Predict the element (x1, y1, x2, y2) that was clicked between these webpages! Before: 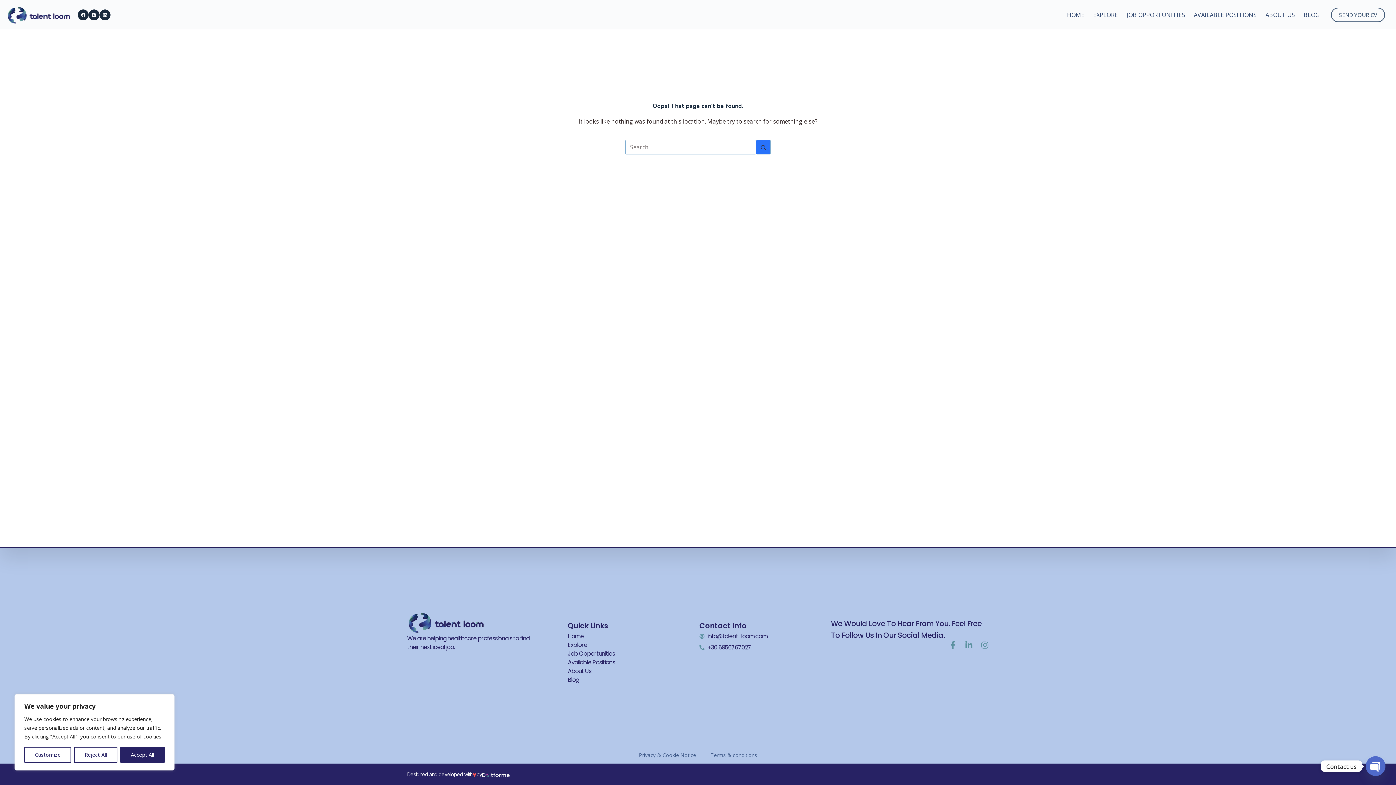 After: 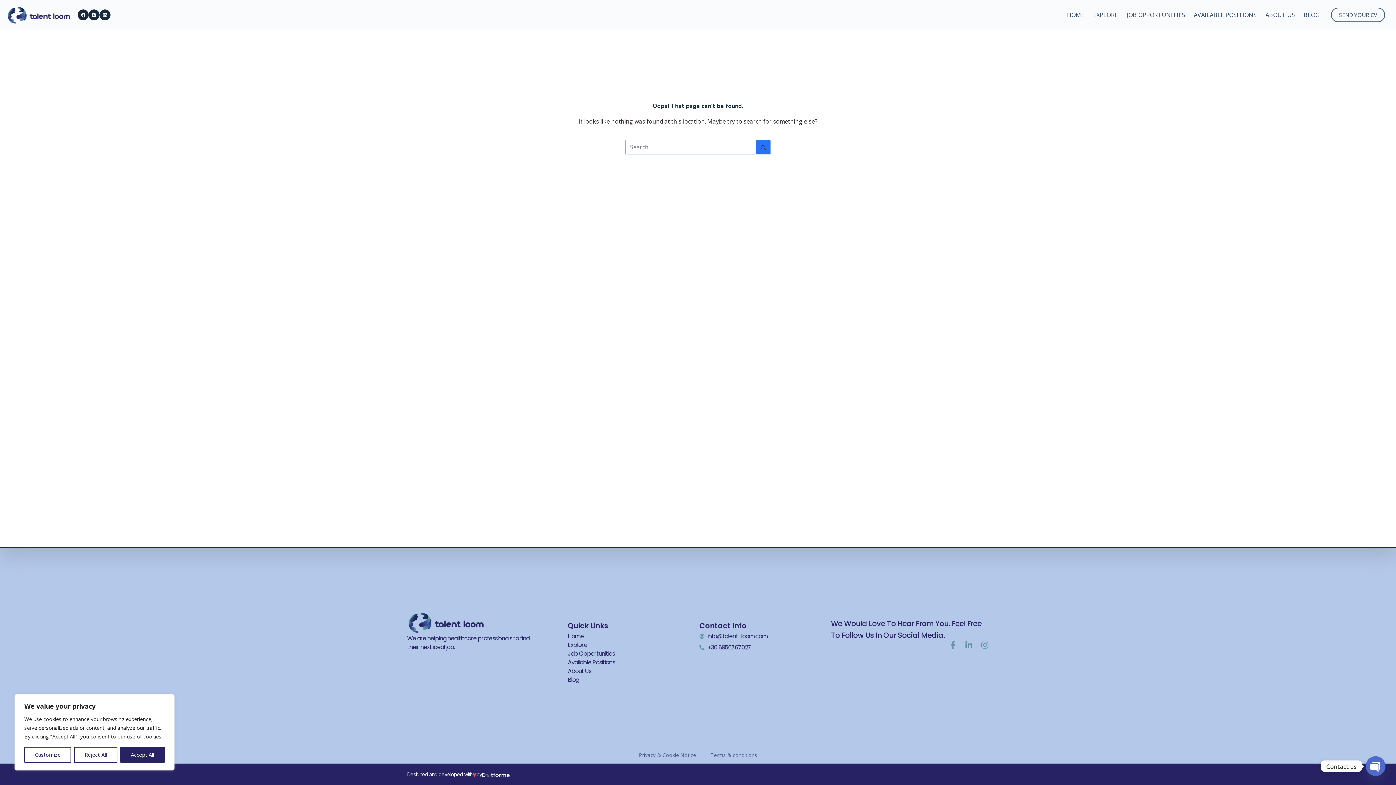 Action: bbox: (949, 641, 957, 649) label: Facebook-f